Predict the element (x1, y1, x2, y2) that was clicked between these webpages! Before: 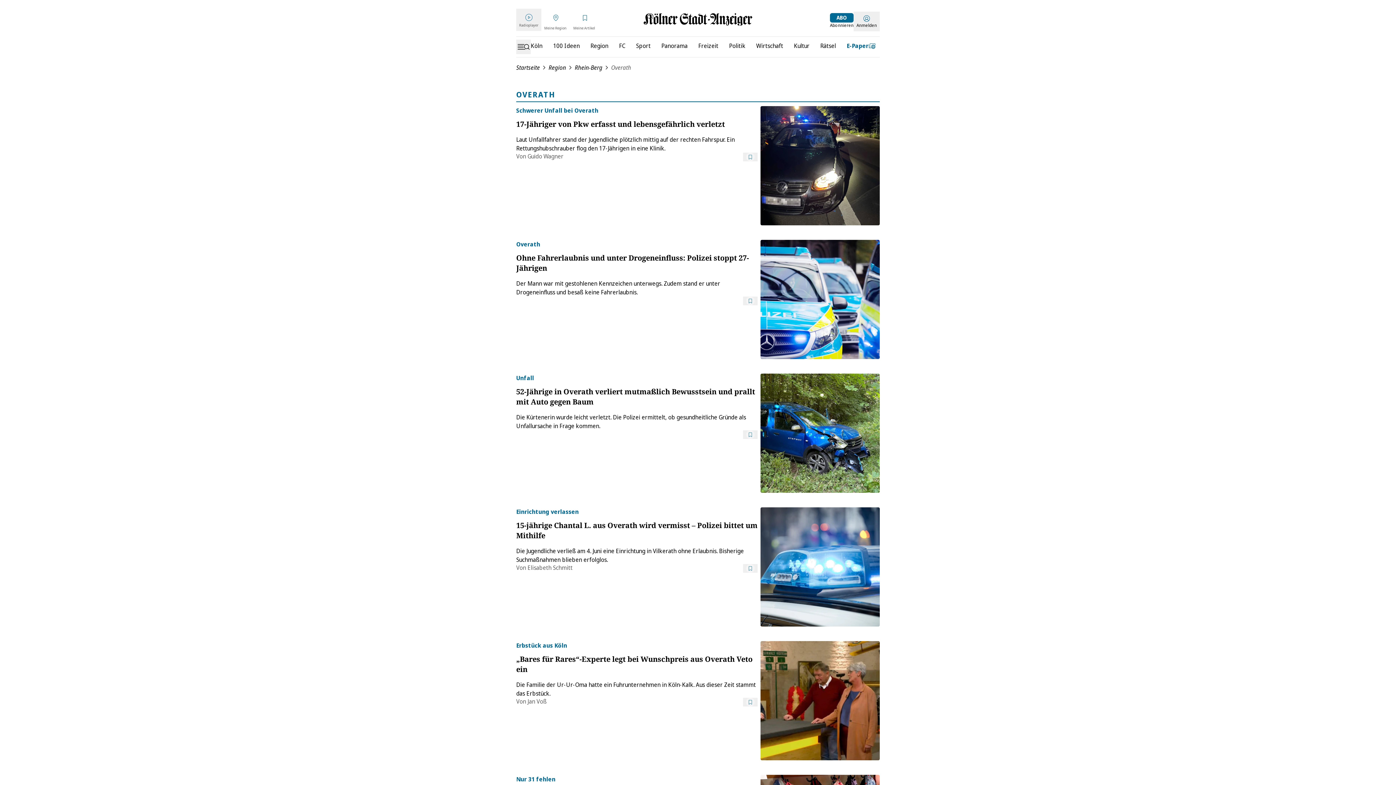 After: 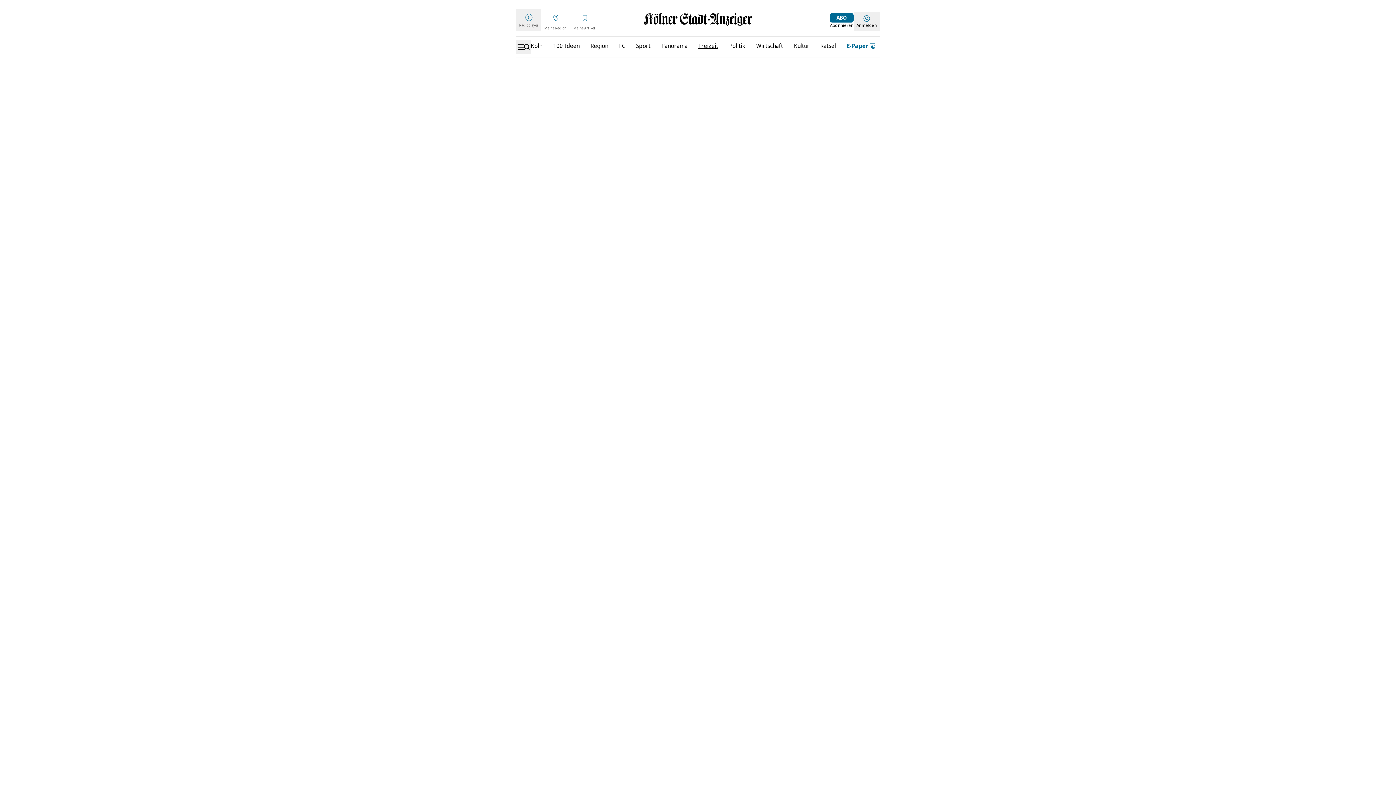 Action: label: Freizeit bbox: (698, 41, 718, 50)